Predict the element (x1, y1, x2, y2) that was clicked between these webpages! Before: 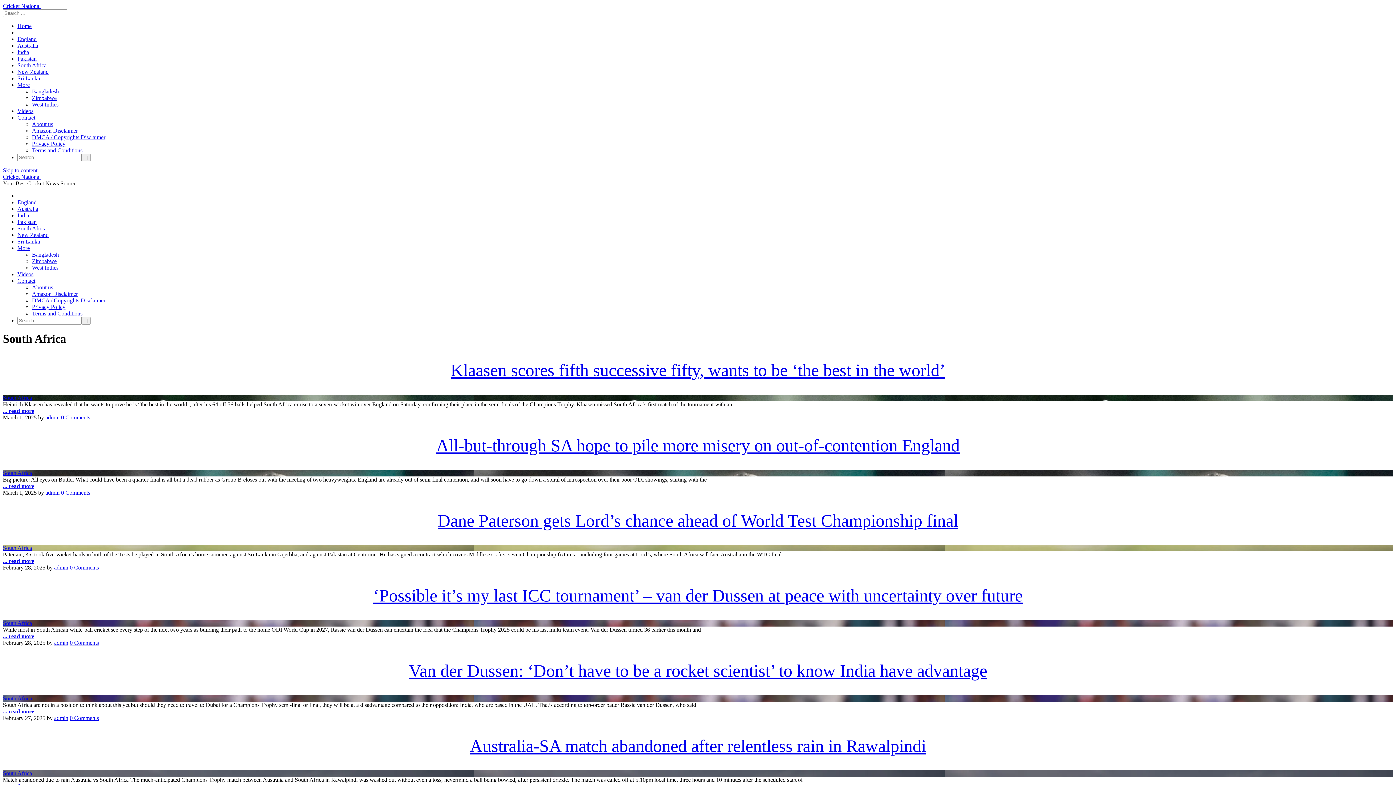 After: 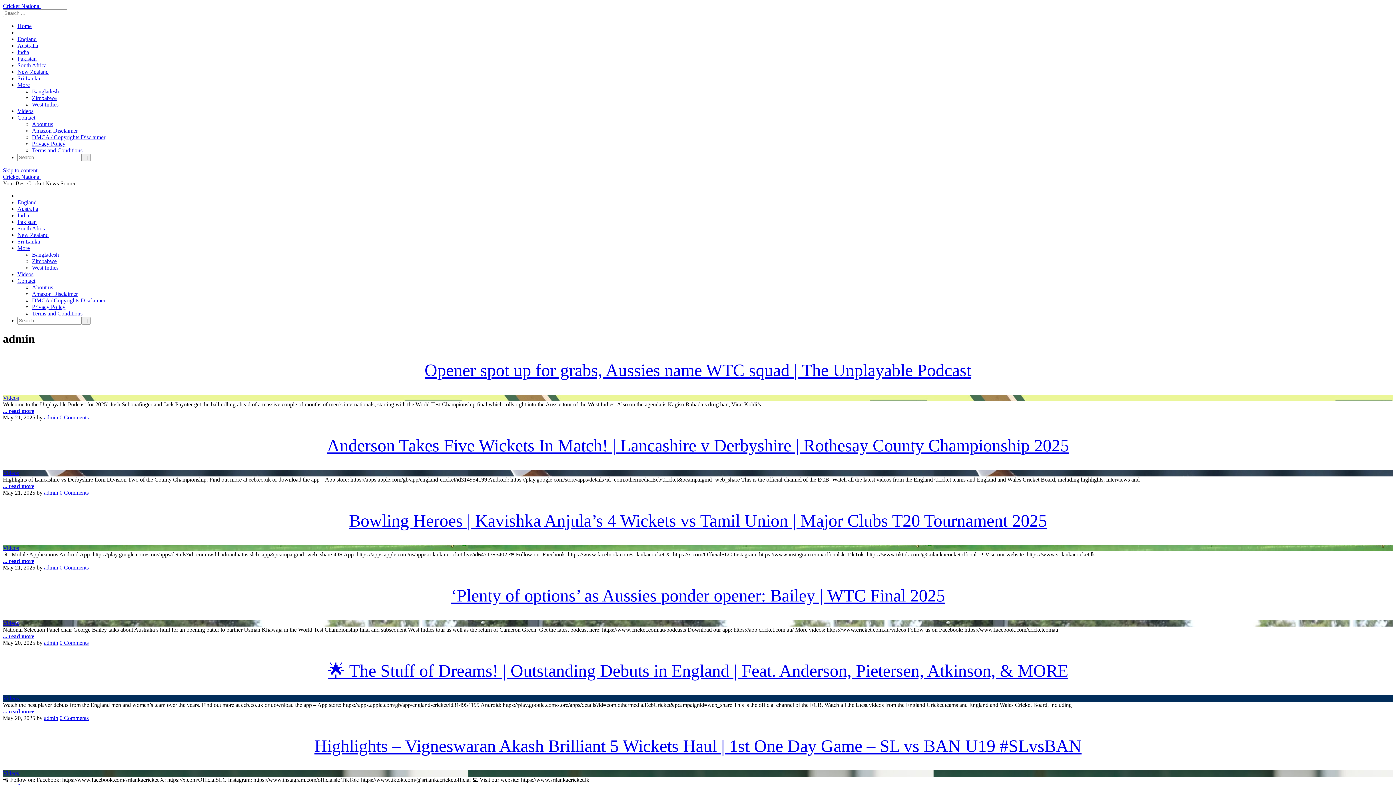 Action: label: admin bbox: (45, 489, 59, 495)